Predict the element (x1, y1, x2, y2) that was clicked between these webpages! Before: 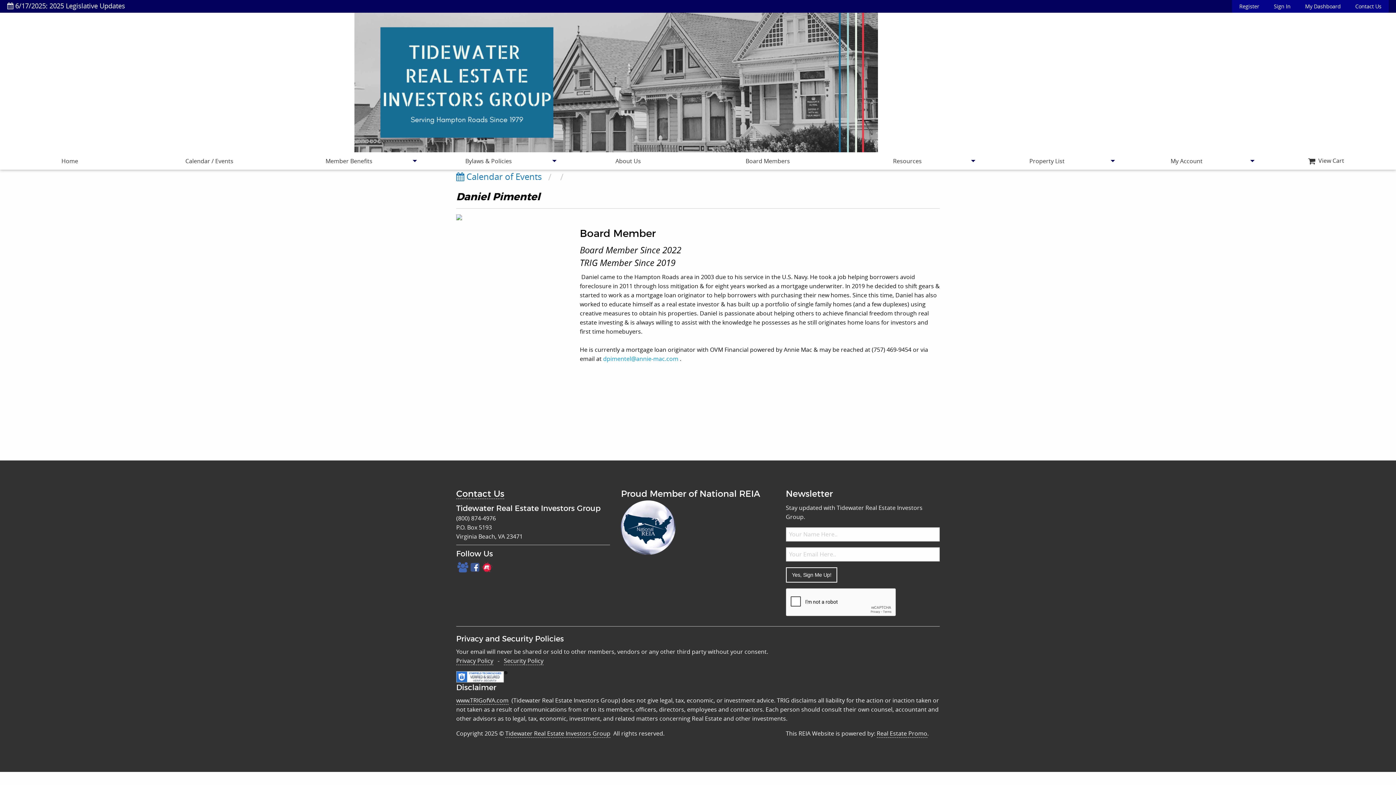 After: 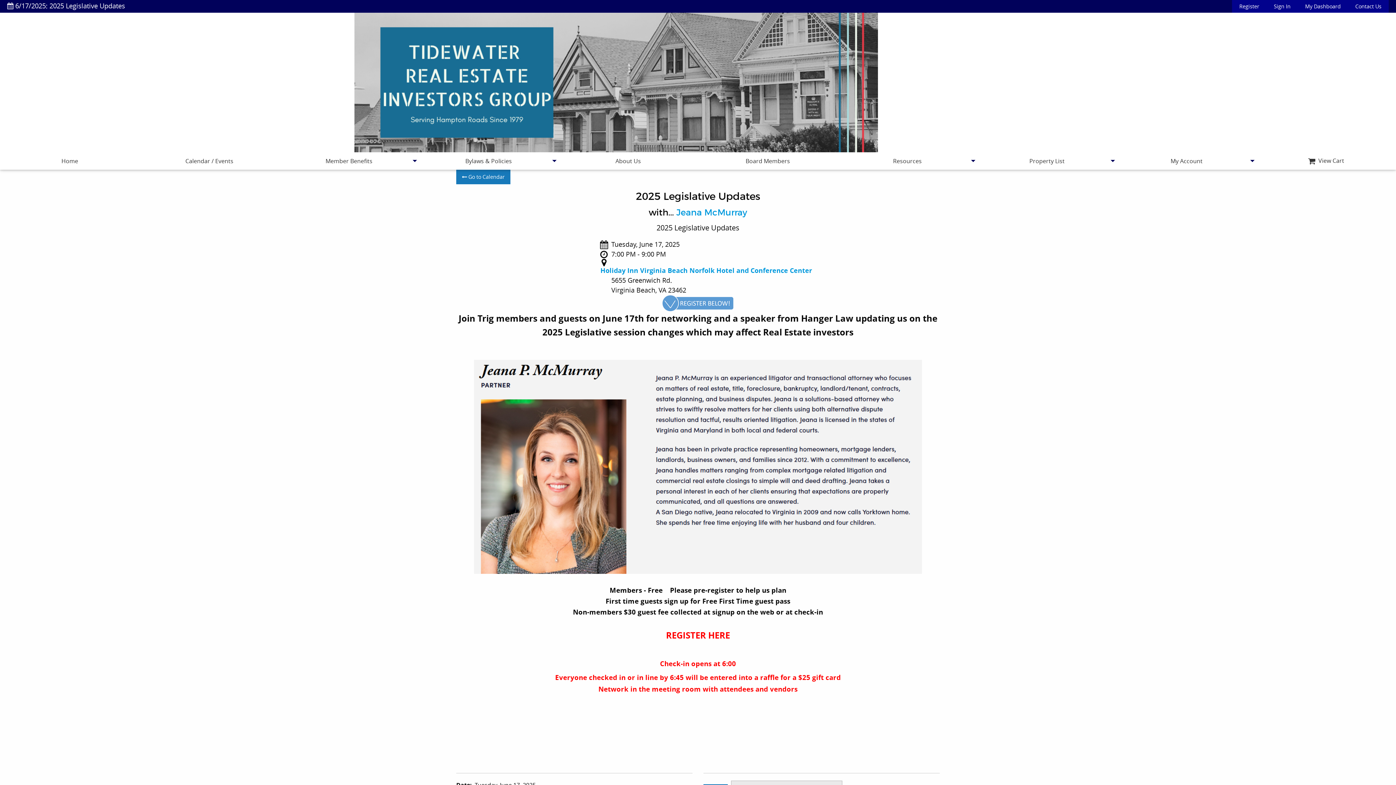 Action: label:  6/17/2025: 2025 Legislative Updates bbox: (7, 0, 125, 12)